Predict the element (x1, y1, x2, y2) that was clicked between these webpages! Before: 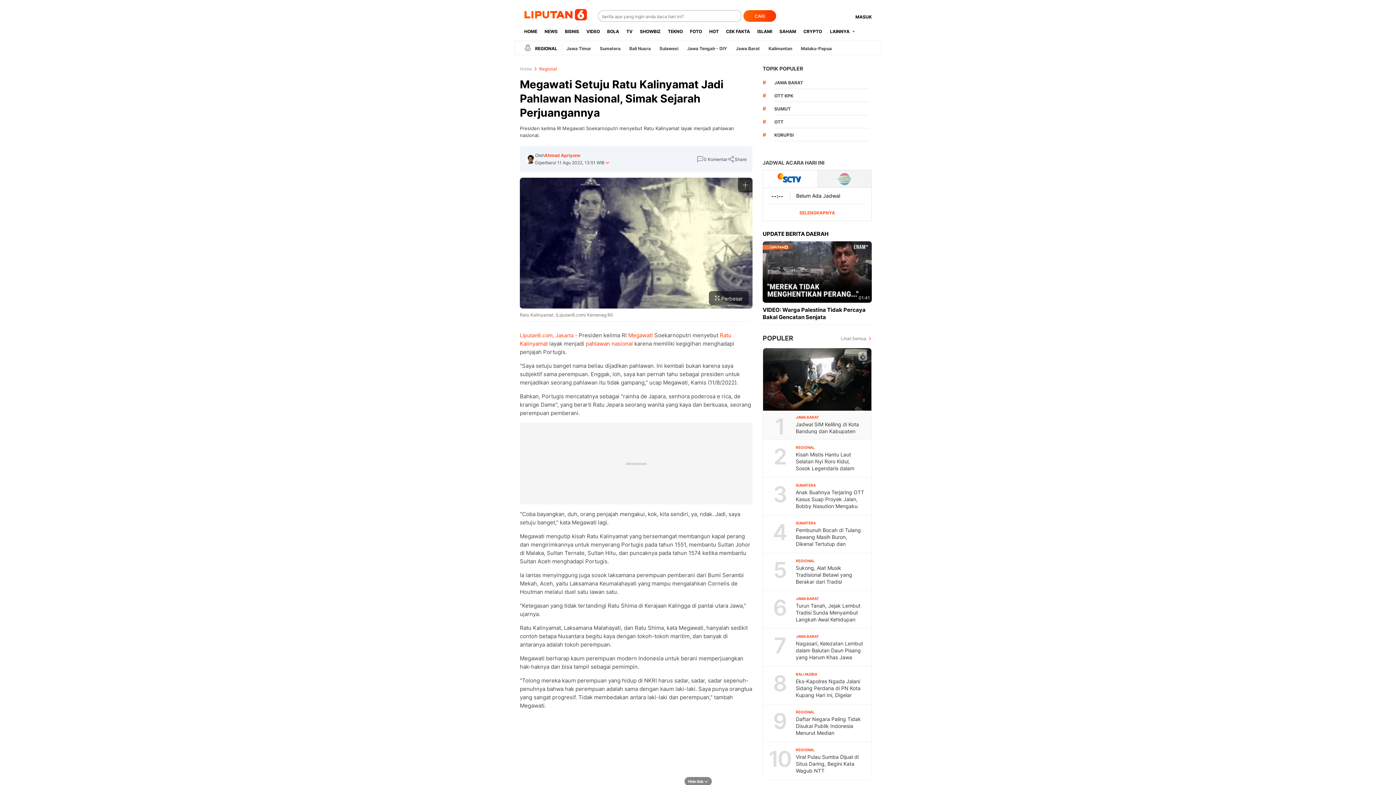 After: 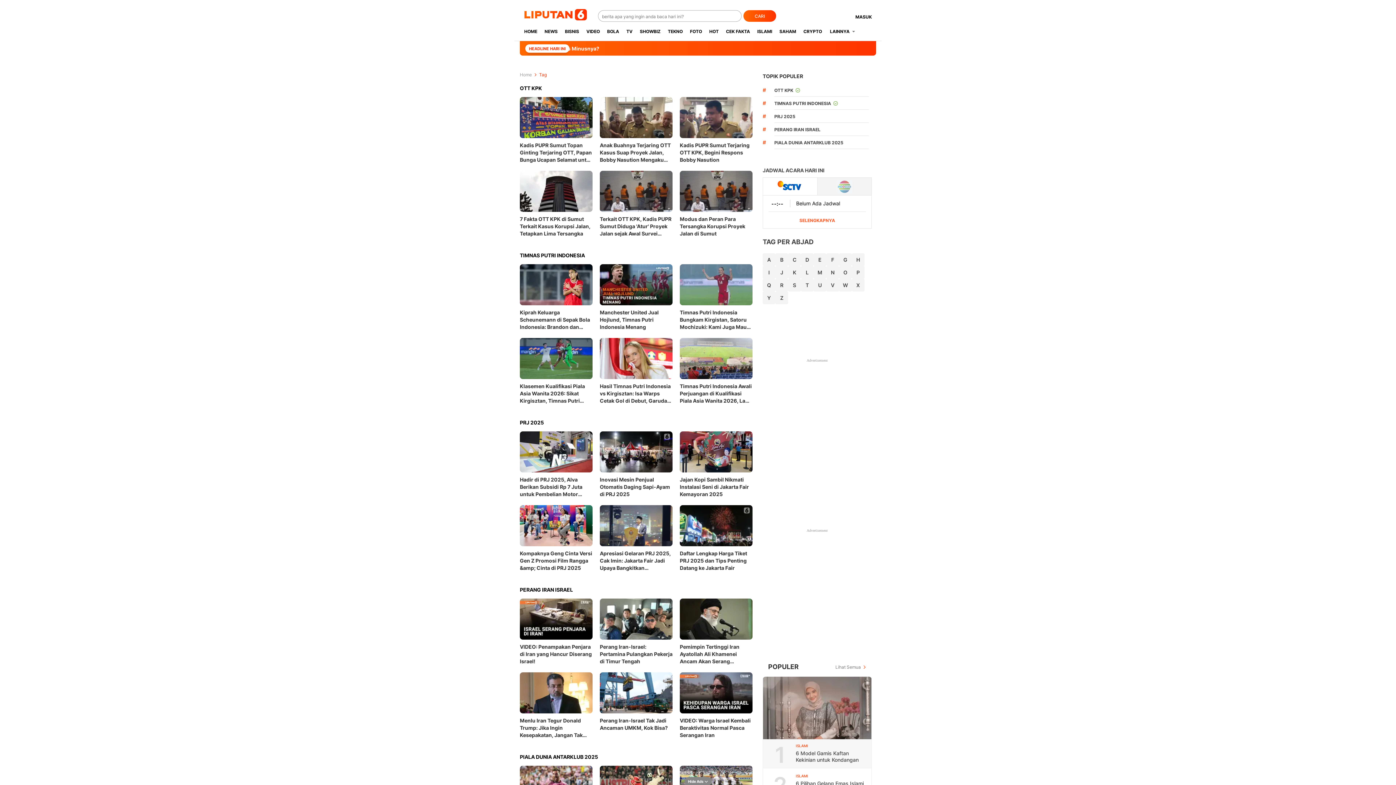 Action: bbox: (762, 65, 803, 71) label: TOPIK POPULER